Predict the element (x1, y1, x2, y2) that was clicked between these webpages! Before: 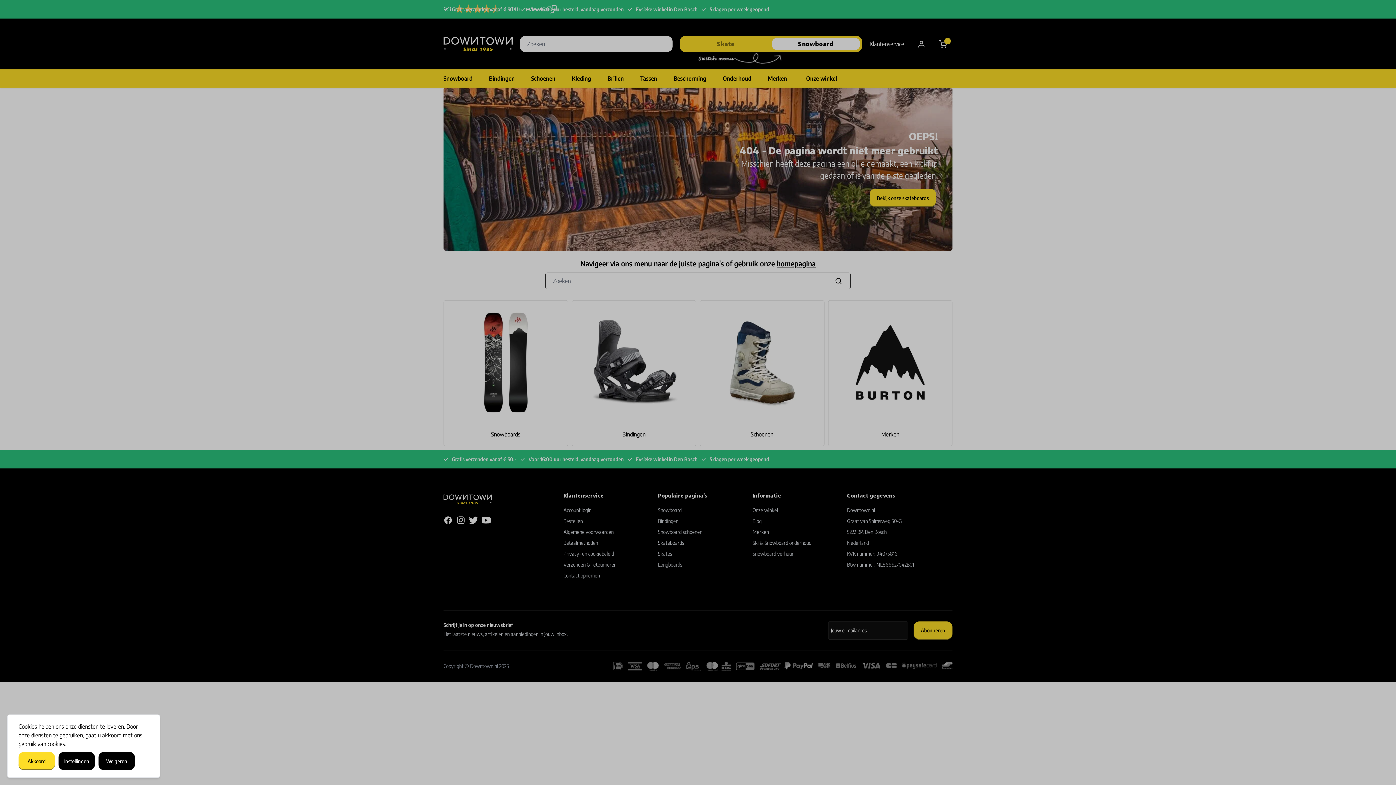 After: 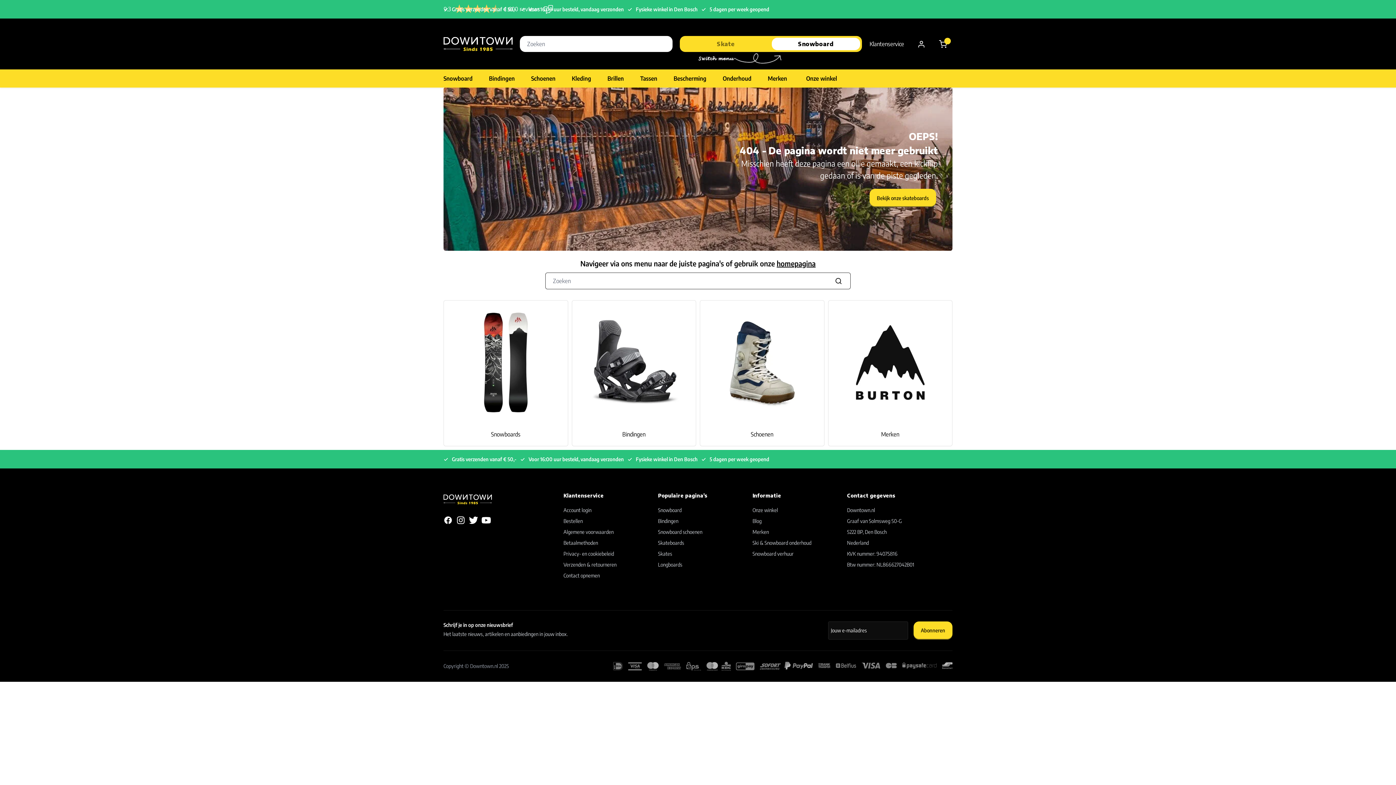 Action: label: Akkoord bbox: (18, 752, 54, 770)